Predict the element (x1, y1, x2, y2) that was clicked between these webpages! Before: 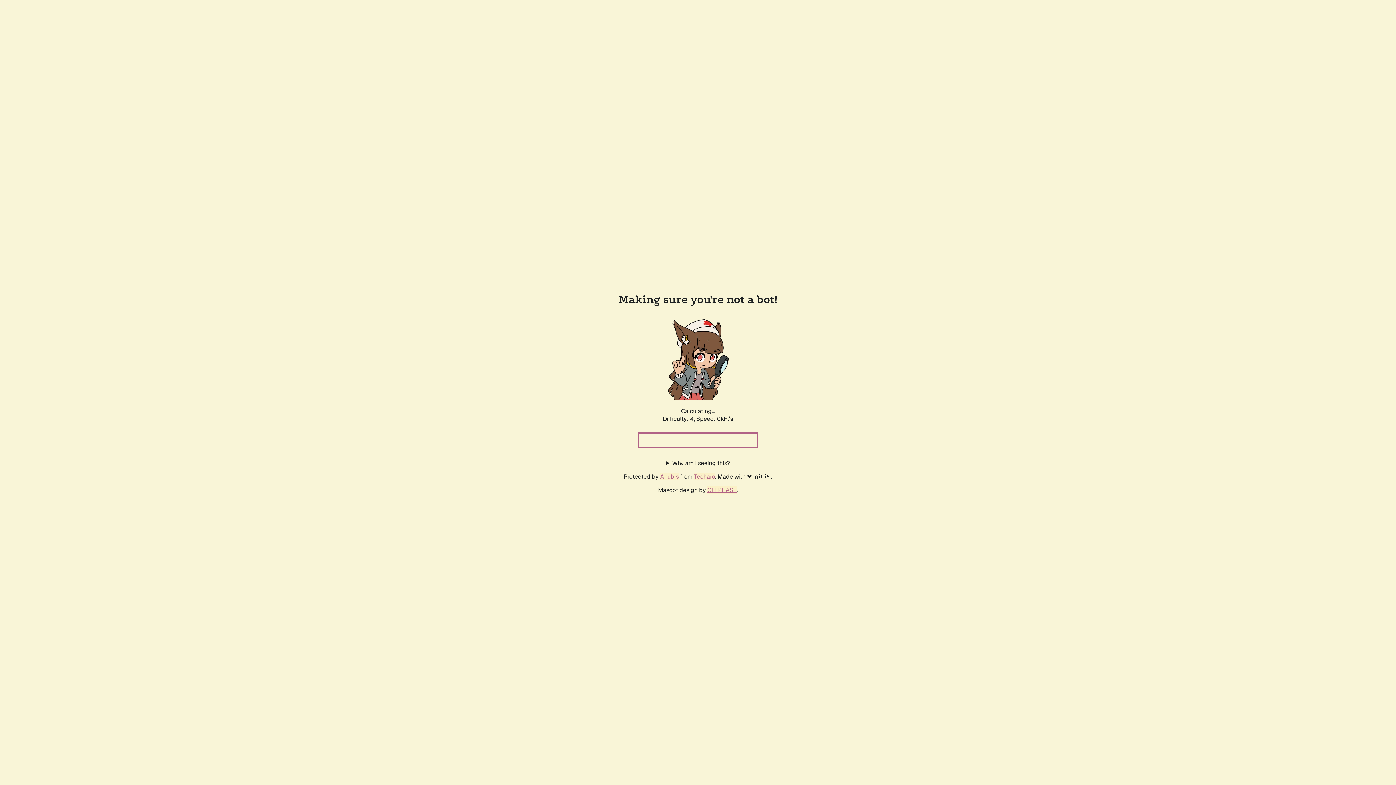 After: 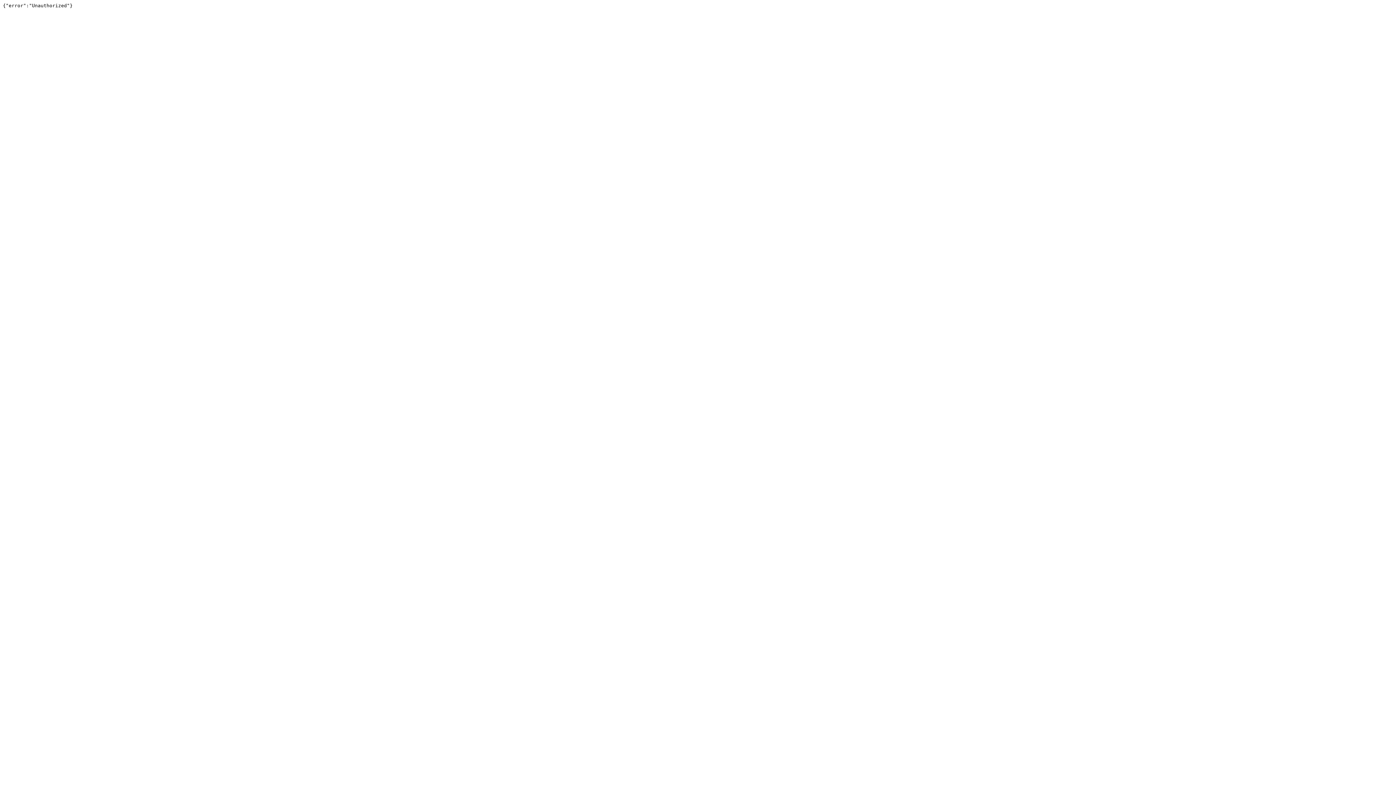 Action: label: Techaro bbox: (694, 472, 715, 480)